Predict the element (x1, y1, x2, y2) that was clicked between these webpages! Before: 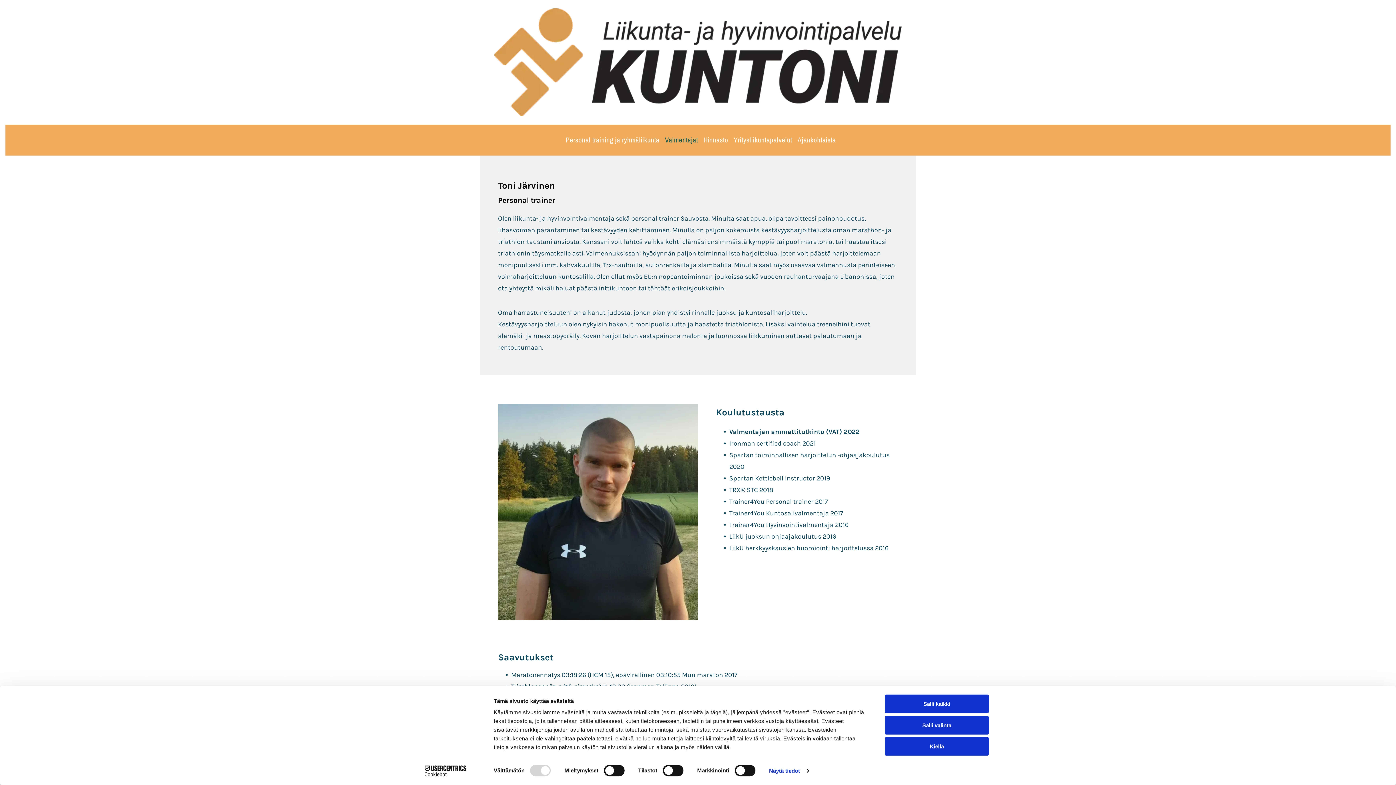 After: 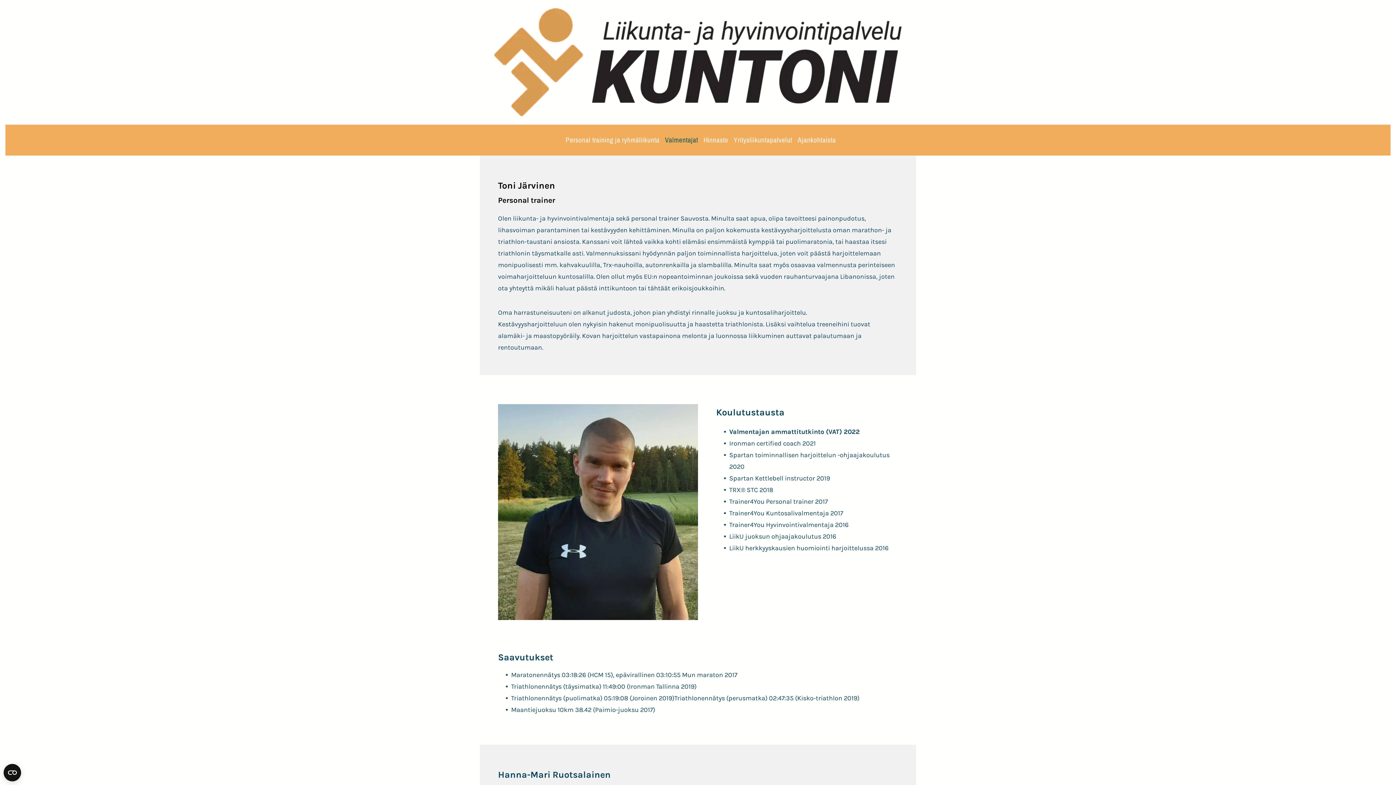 Action: bbox: (885, 695, 989, 713) label: Salli kaikki